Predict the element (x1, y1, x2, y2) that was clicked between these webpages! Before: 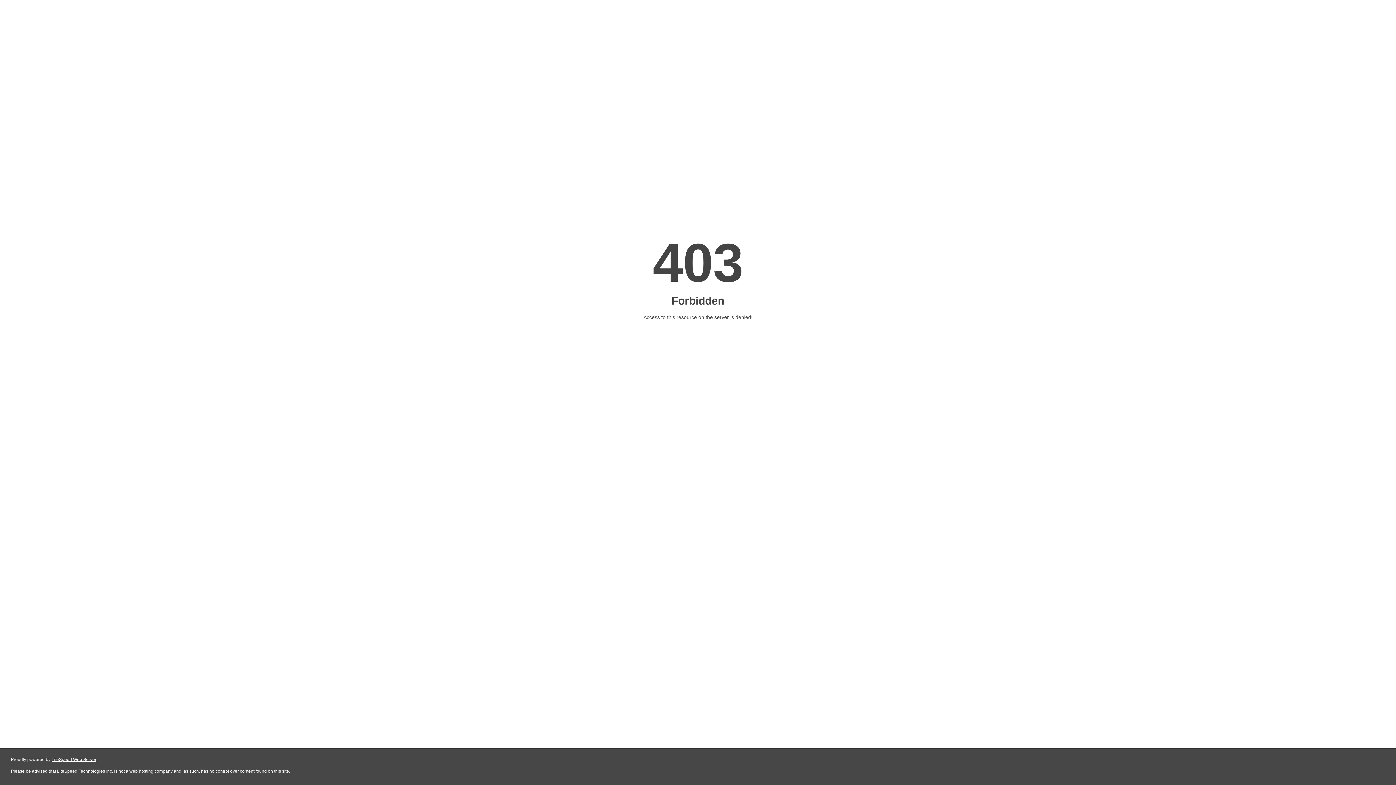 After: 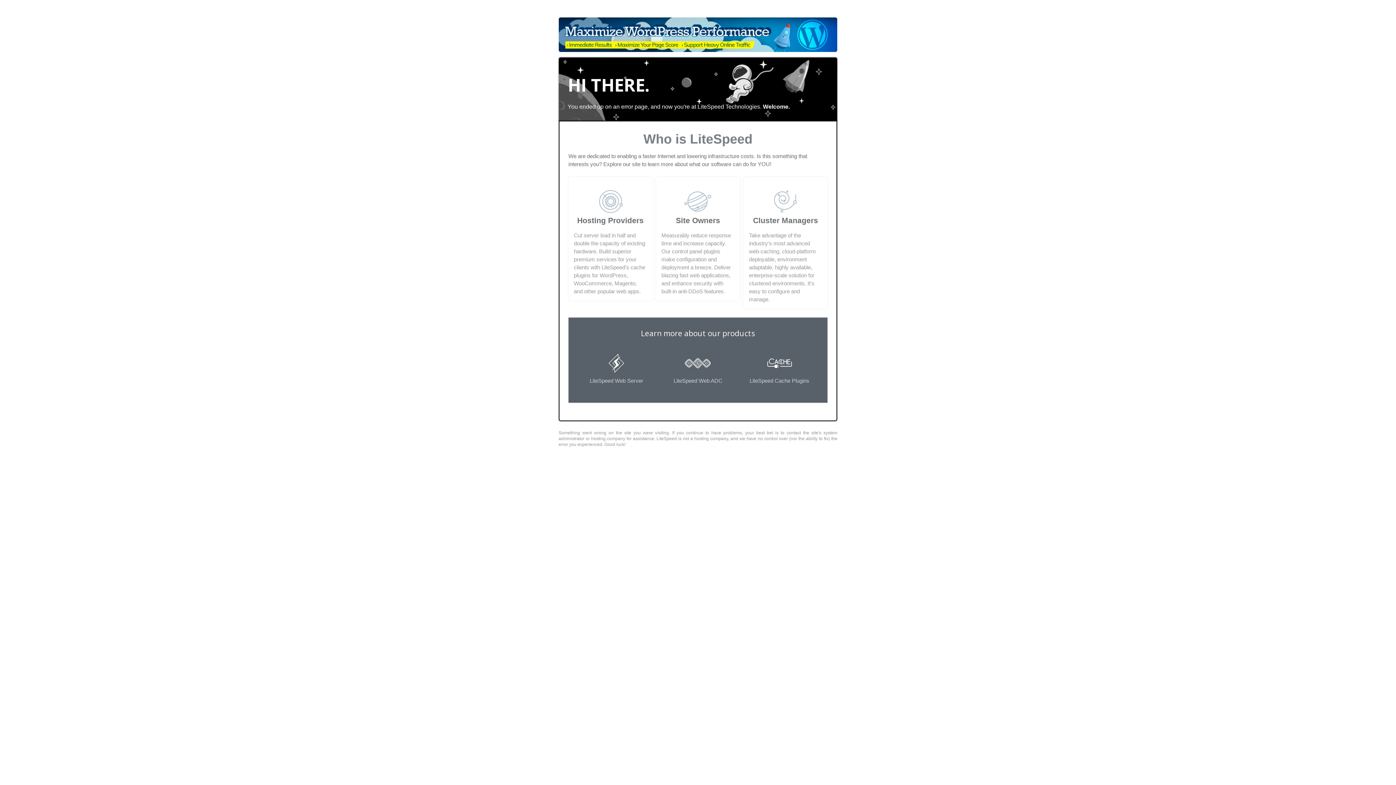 Action: label: LiteSpeed Web Server bbox: (51, 757, 96, 762)